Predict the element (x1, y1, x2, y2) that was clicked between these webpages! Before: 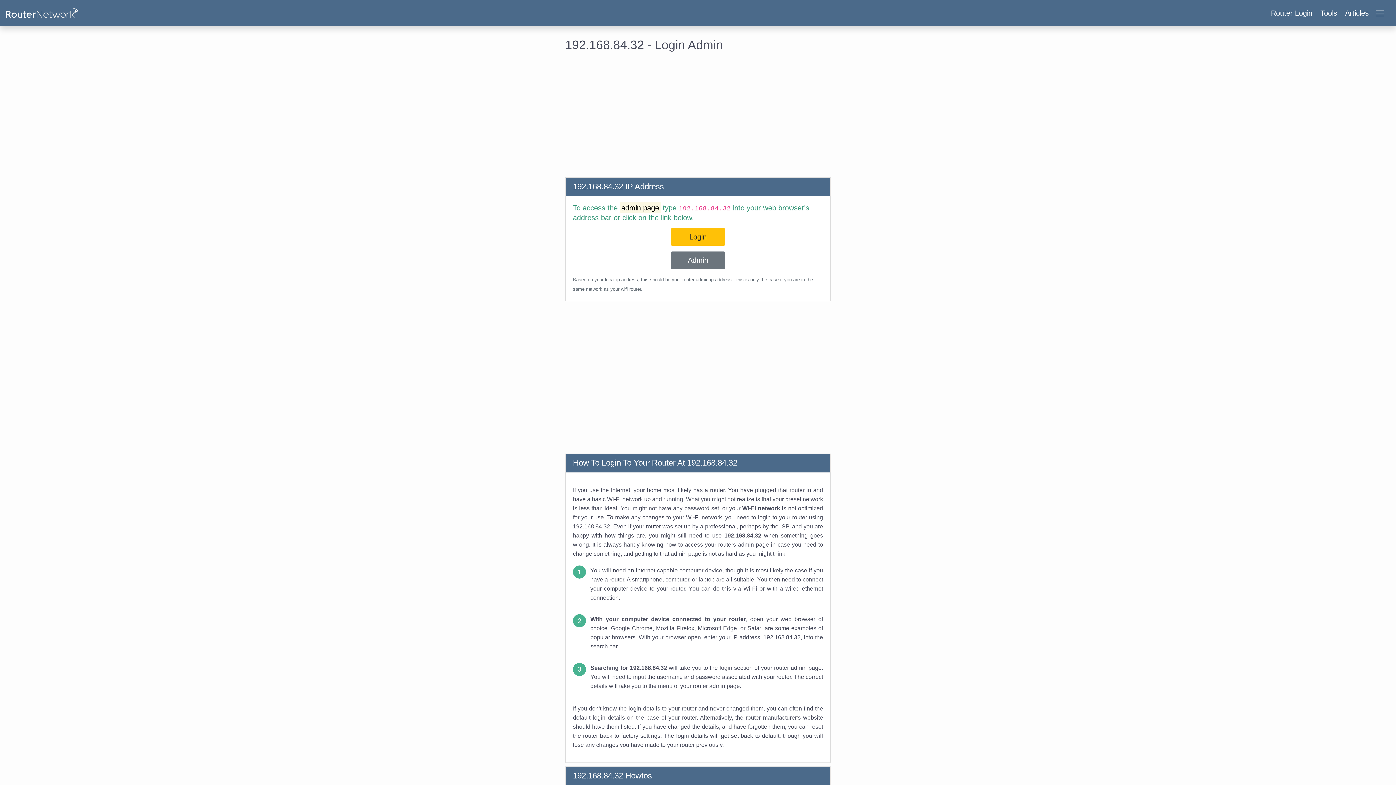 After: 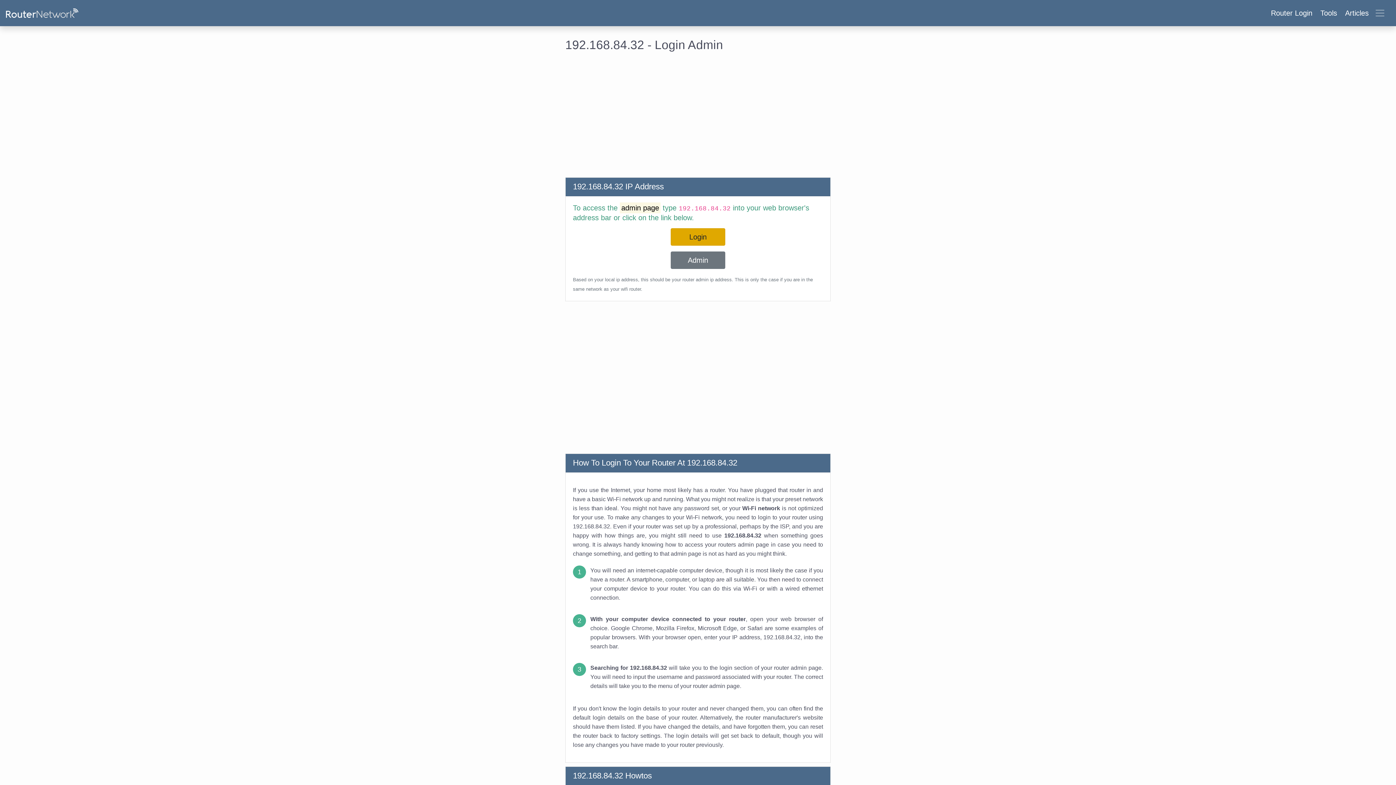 Action: label: Login bbox: (670, 228, 725, 245)